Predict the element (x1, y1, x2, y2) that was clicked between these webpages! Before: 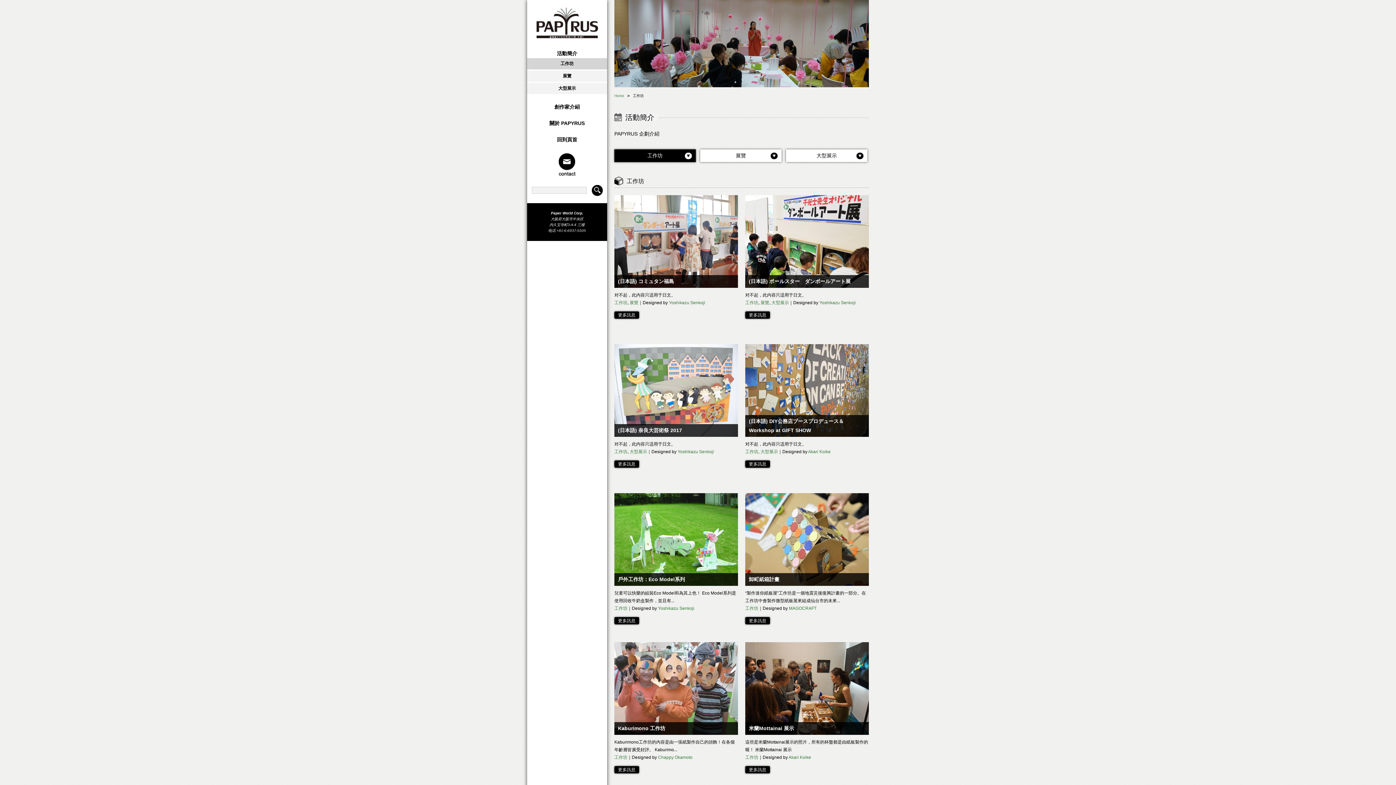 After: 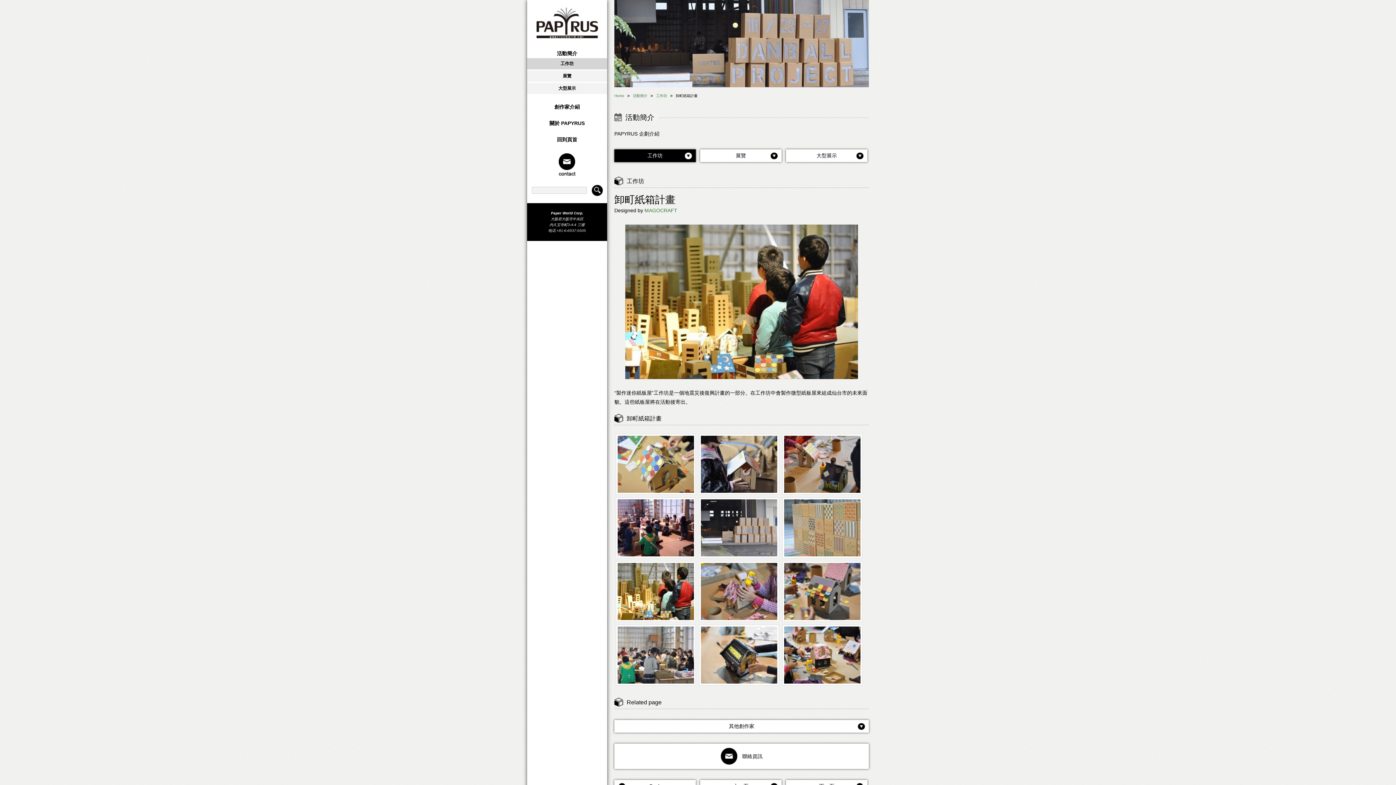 Action: label: 卸町紙箱計畫 bbox: (745, 573, 869, 586)